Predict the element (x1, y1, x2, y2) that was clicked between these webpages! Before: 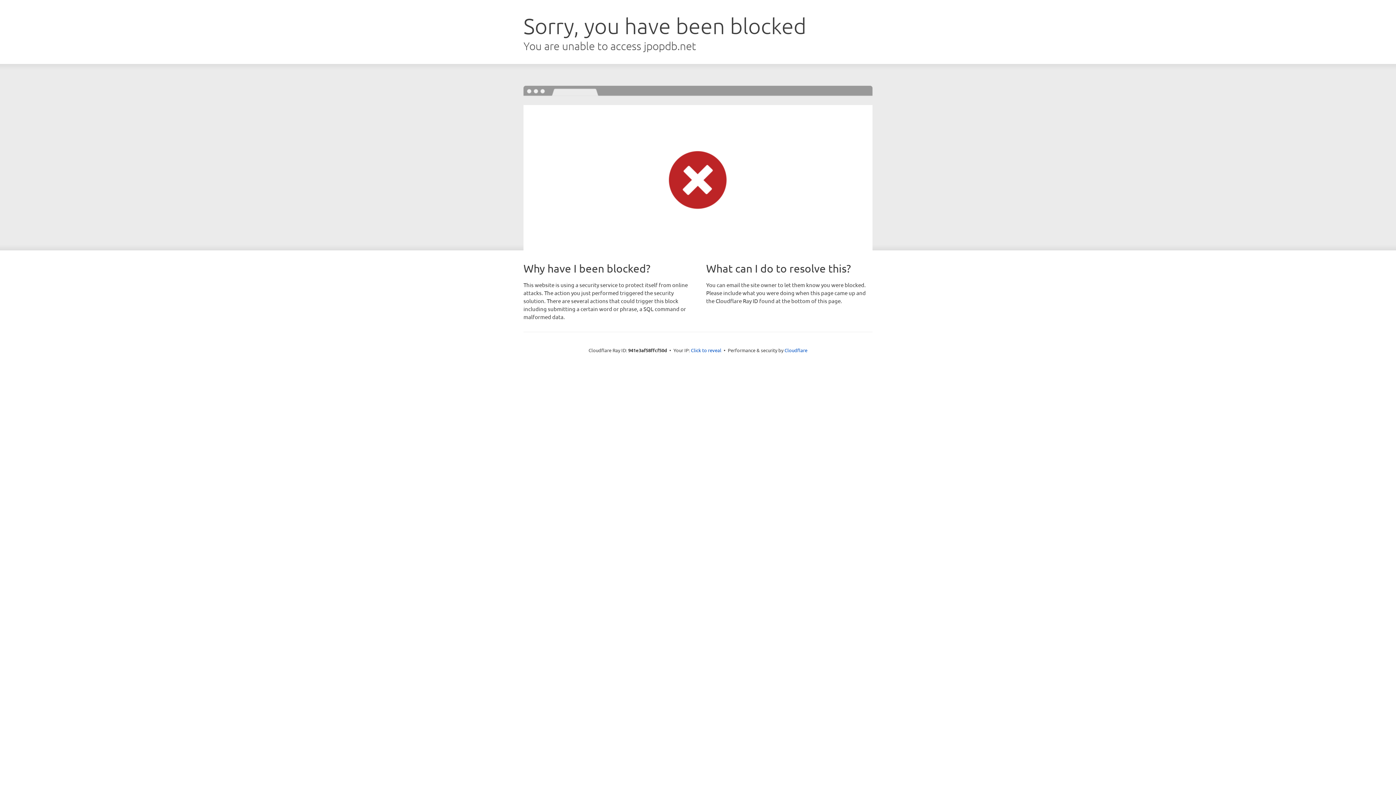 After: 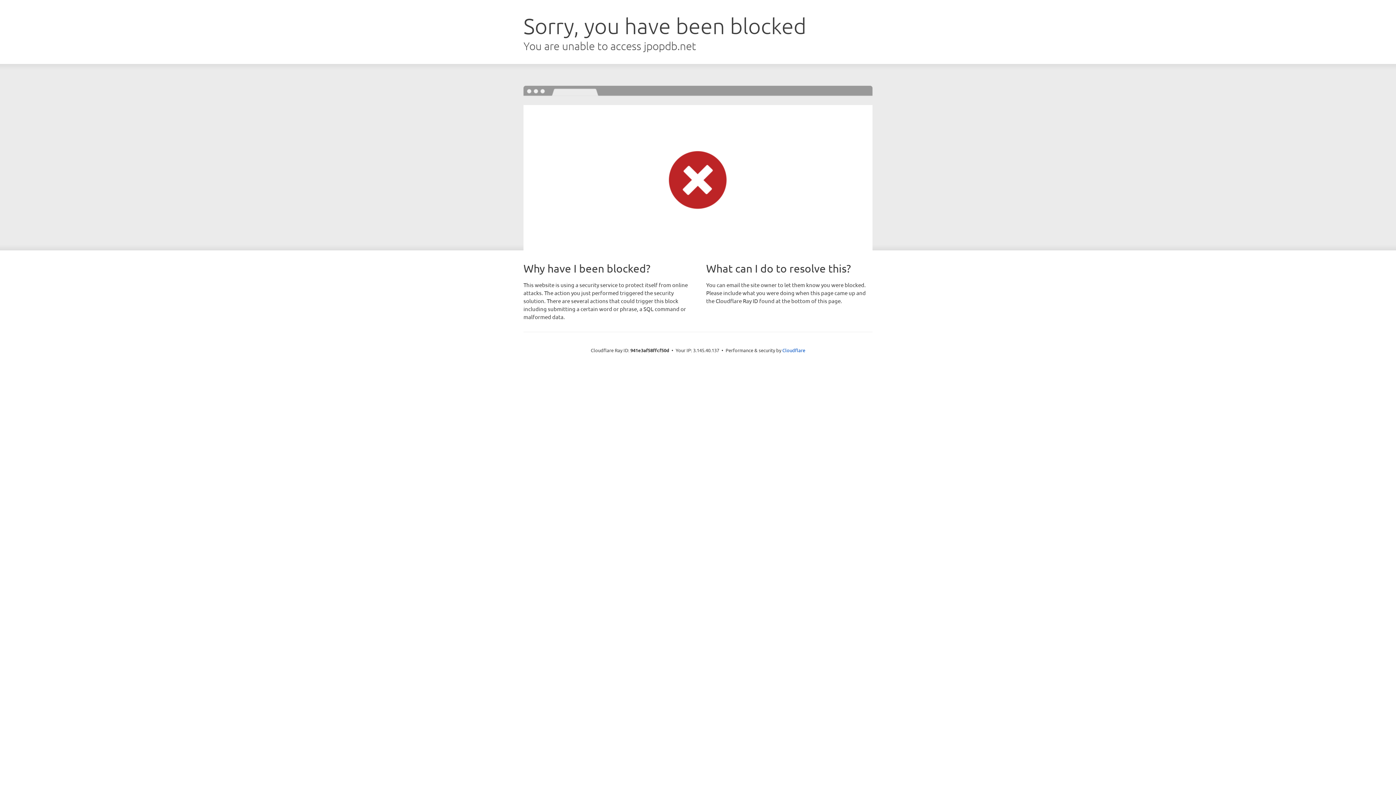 Action: bbox: (691, 346, 721, 353) label: Click to reveal